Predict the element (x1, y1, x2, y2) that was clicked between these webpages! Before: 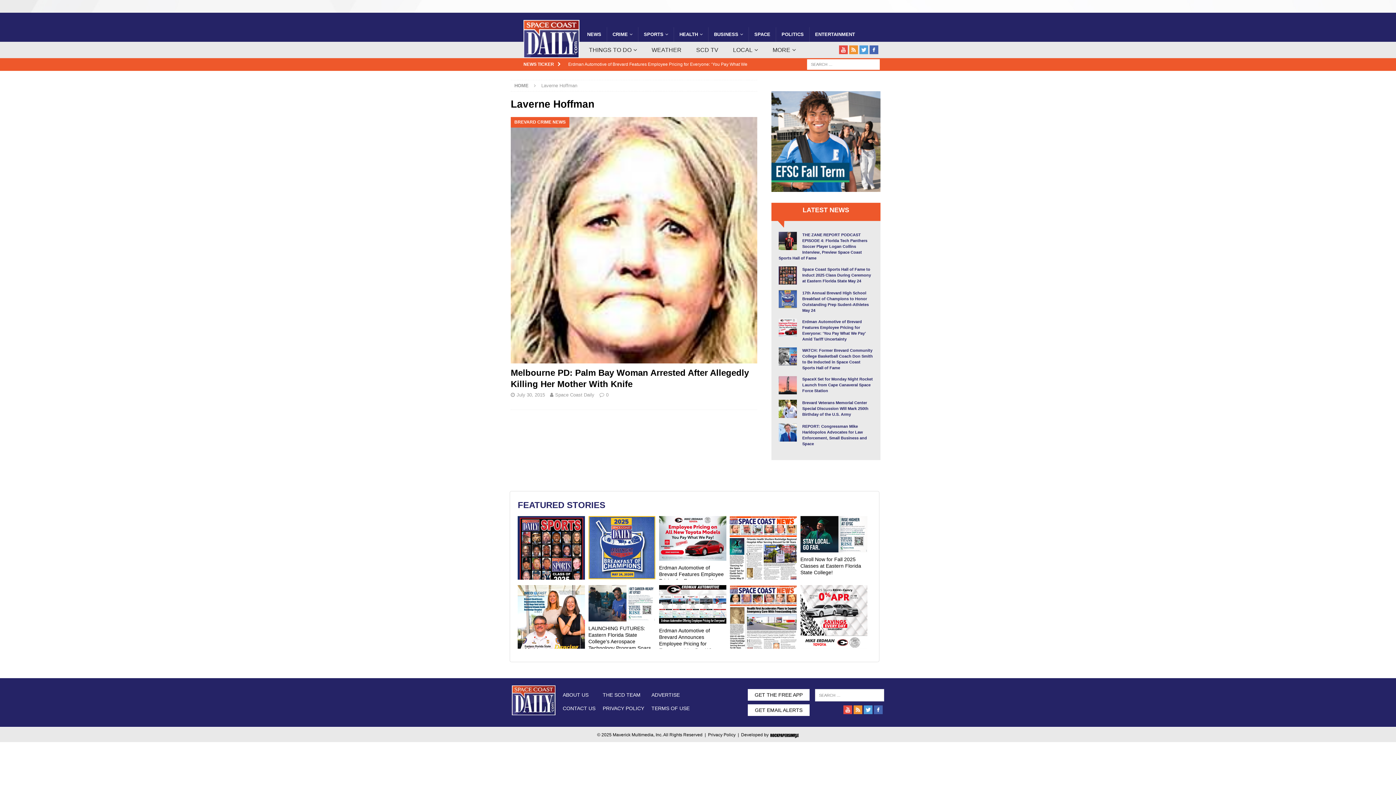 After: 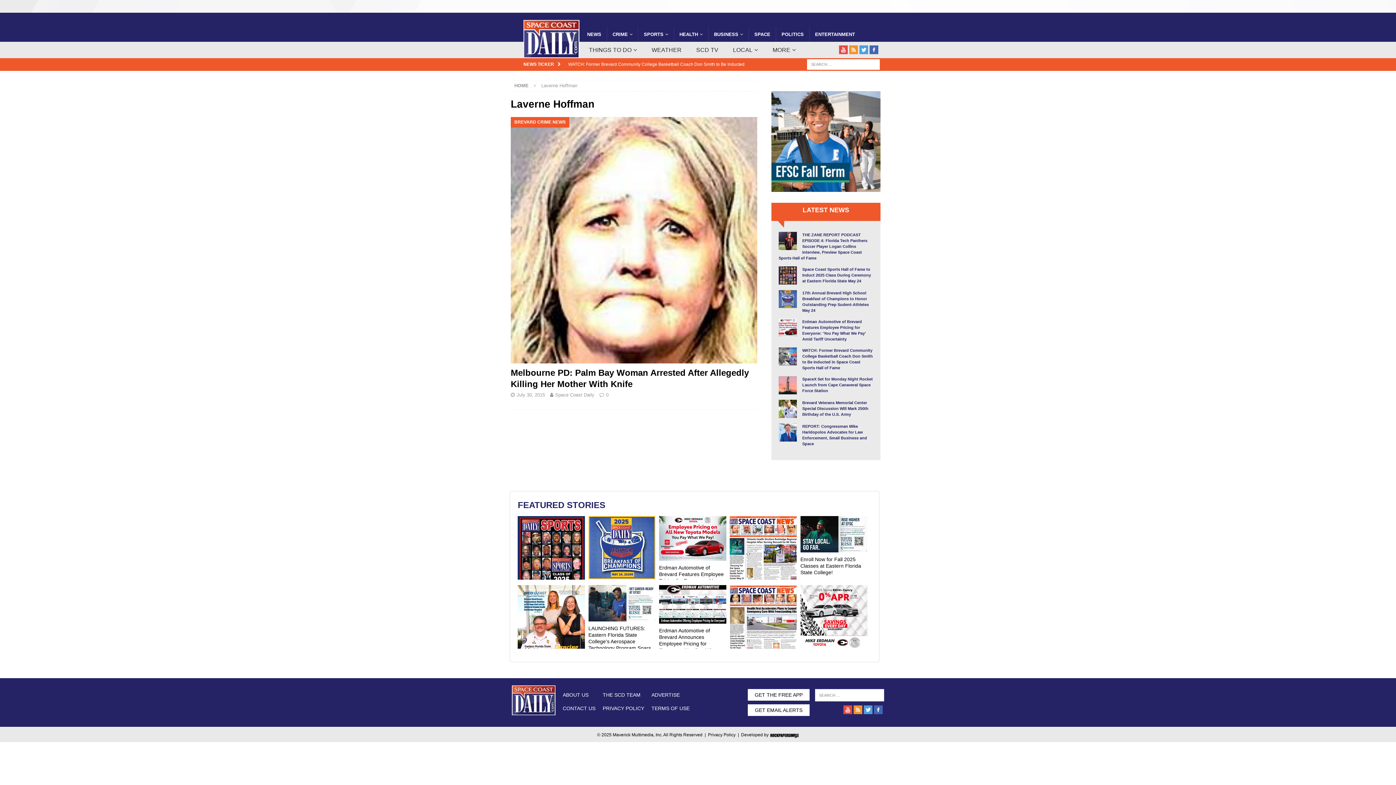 Action: bbox: (771, 185, 880, 190)